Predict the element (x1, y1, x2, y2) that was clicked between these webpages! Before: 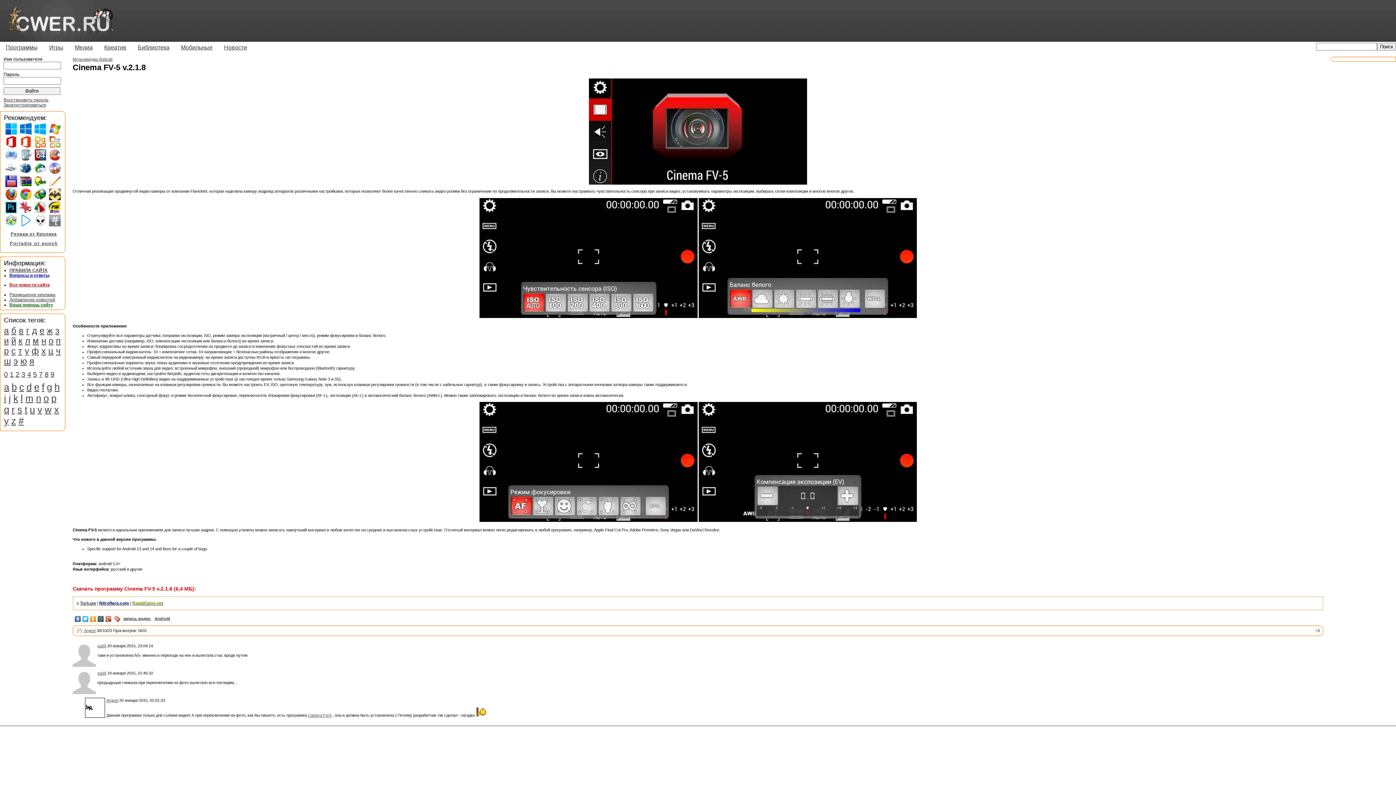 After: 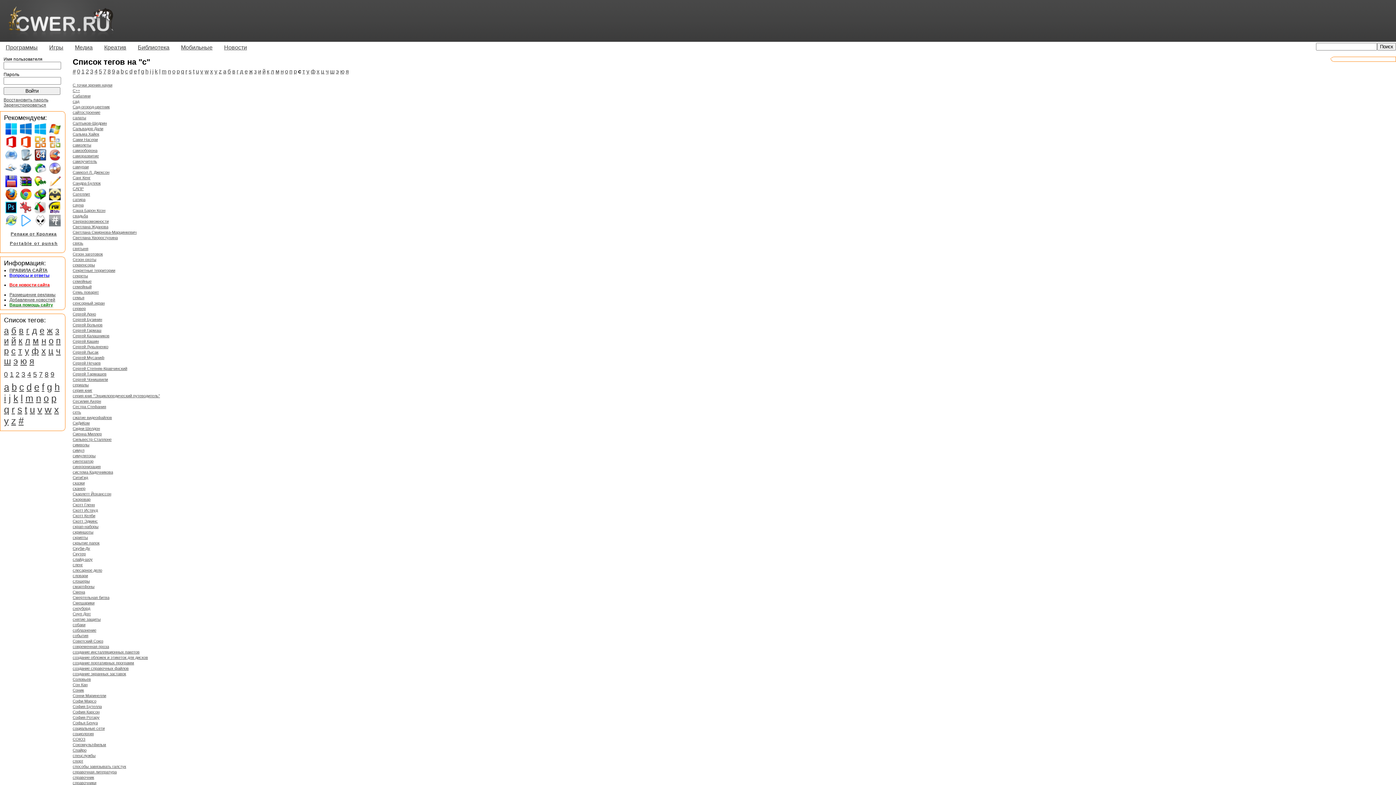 Action: bbox: (11, 346, 15, 355) label: с